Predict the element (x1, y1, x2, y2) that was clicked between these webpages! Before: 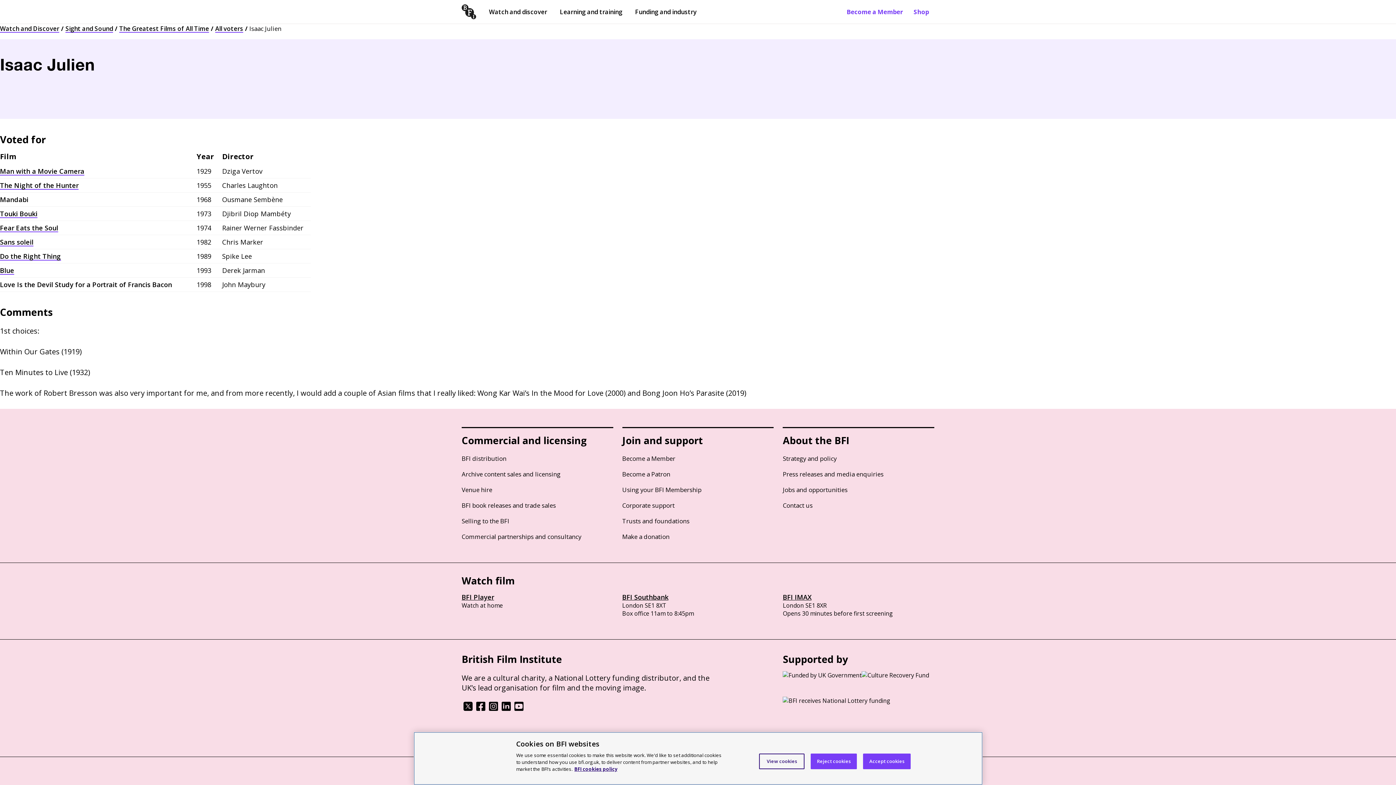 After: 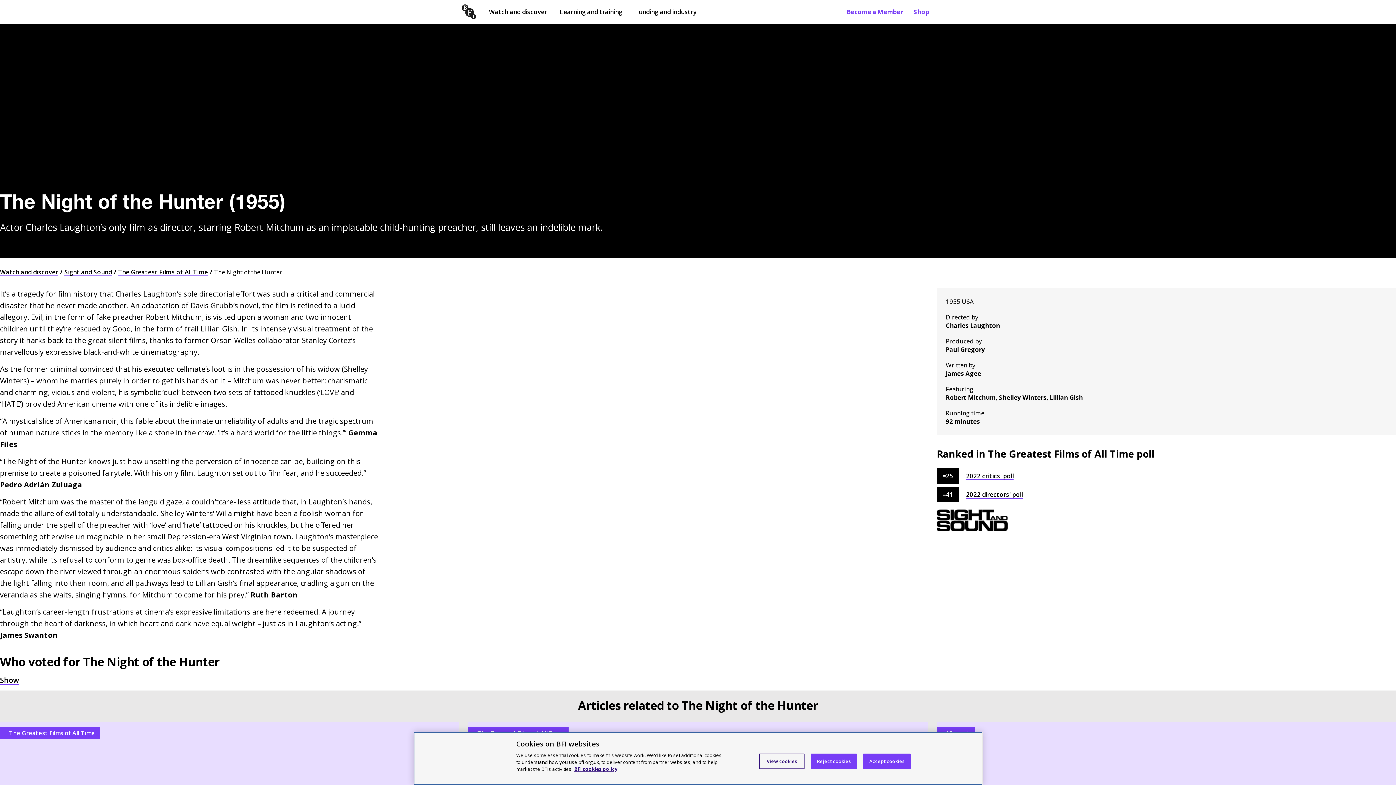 Action: bbox: (0, 181, 78, 189) label: The Night of the Hunter